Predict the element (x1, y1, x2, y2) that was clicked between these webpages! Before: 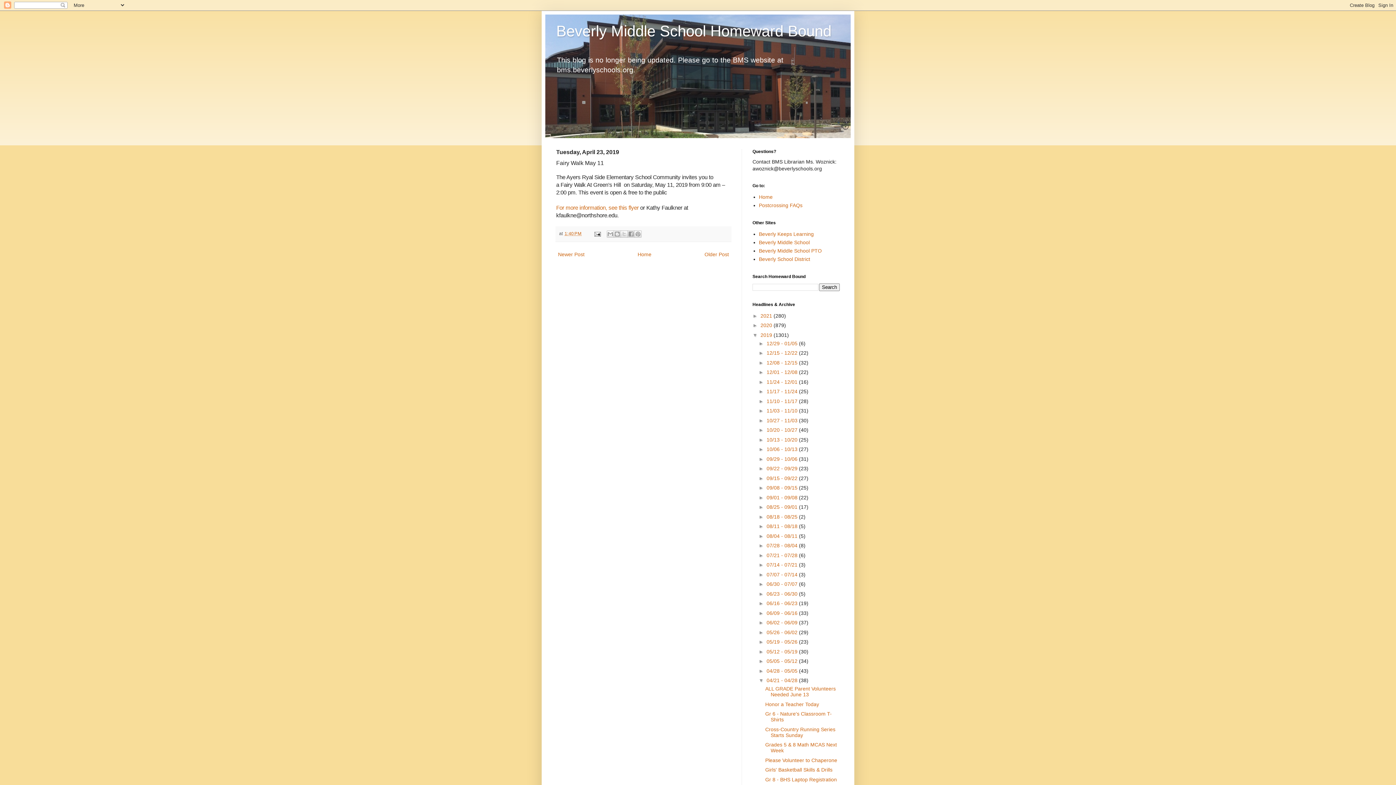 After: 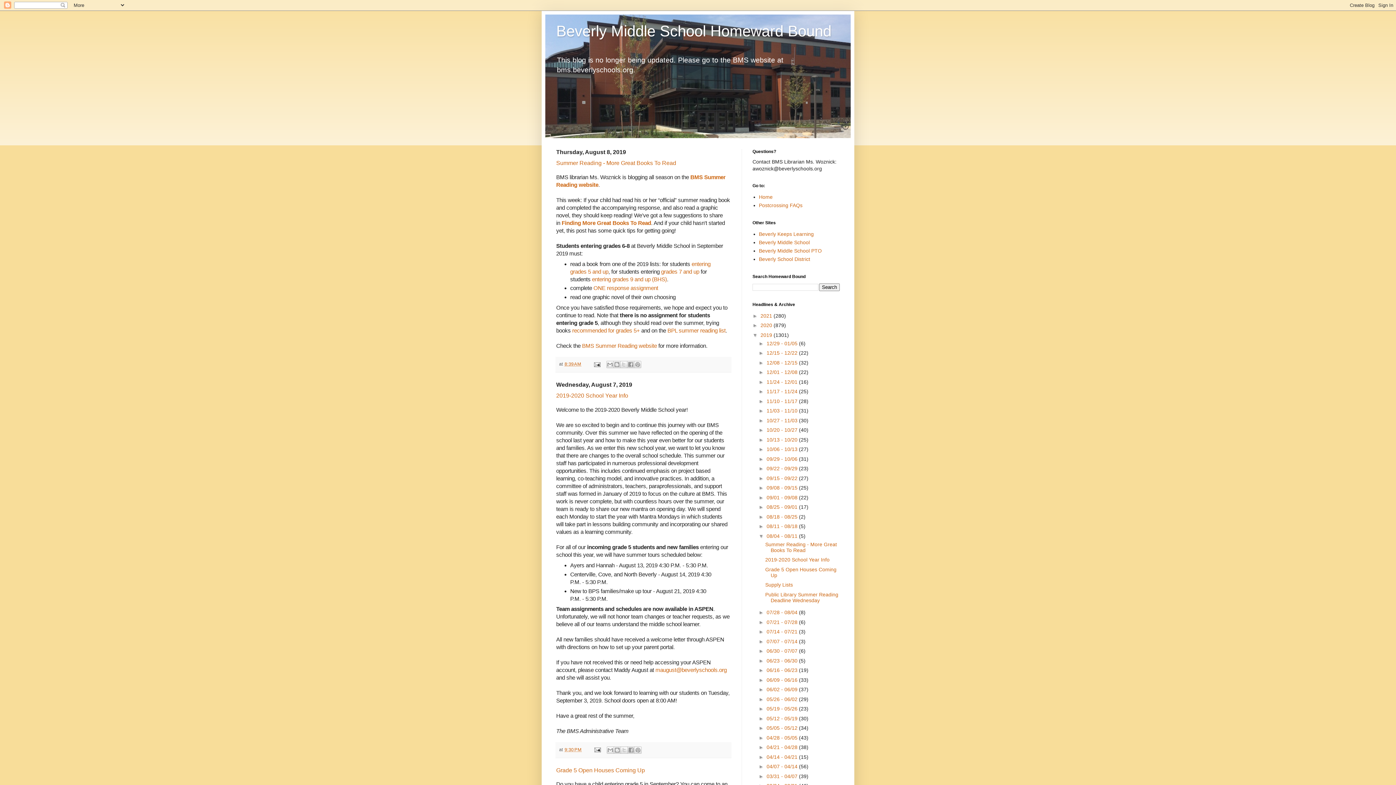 Action: label: 08/04 - 08/11  bbox: (766, 533, 799, 539)